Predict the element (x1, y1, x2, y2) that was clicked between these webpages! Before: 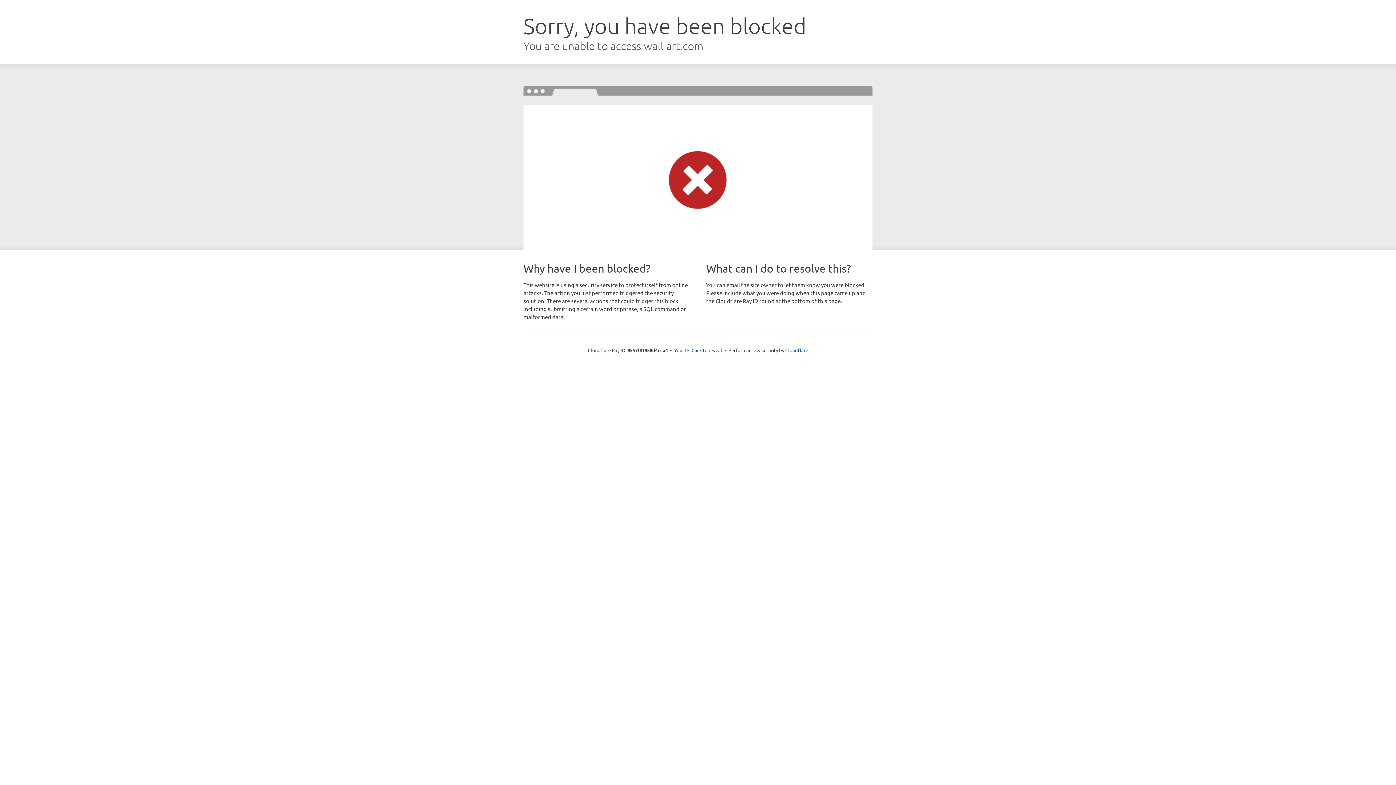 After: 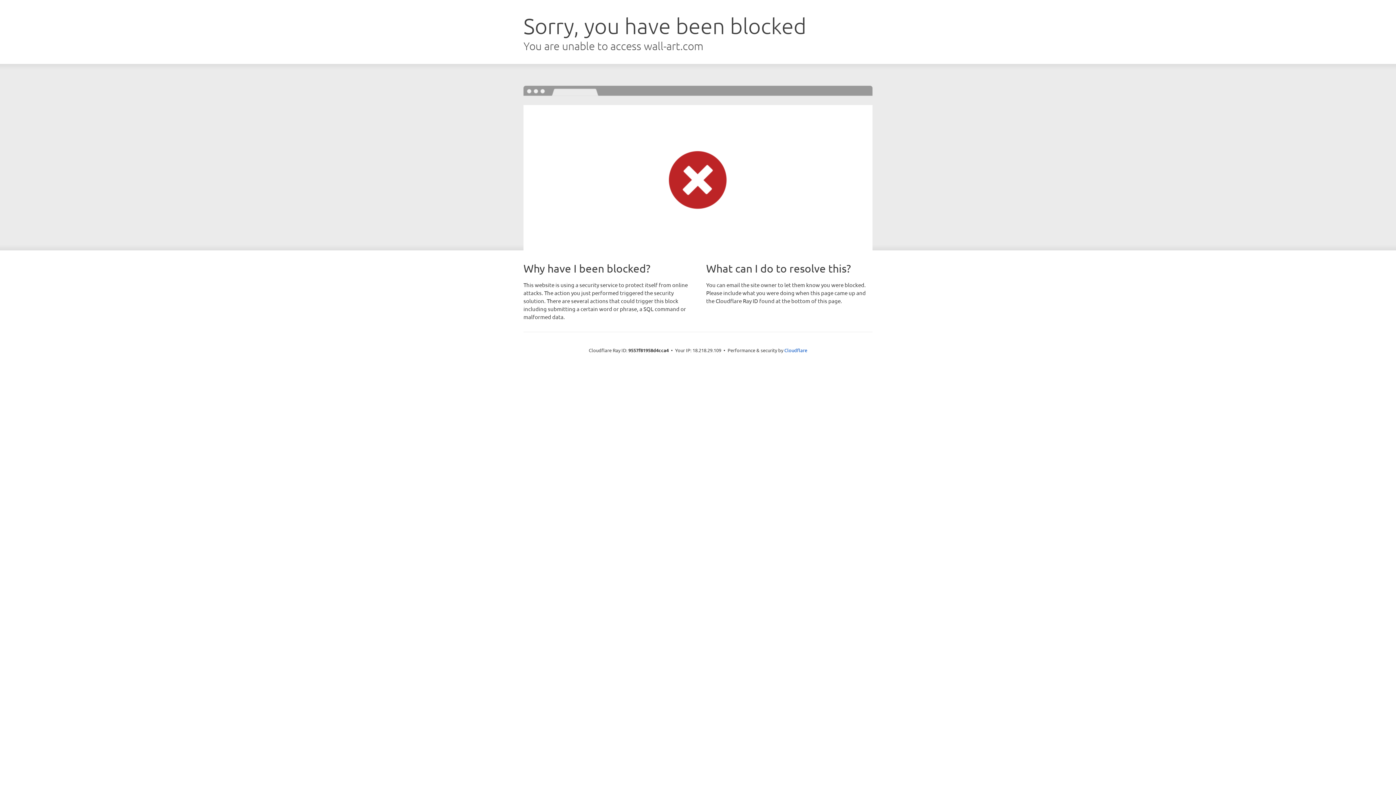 Action: bbox: (691, 346, 722, 353) label: Click to reveal